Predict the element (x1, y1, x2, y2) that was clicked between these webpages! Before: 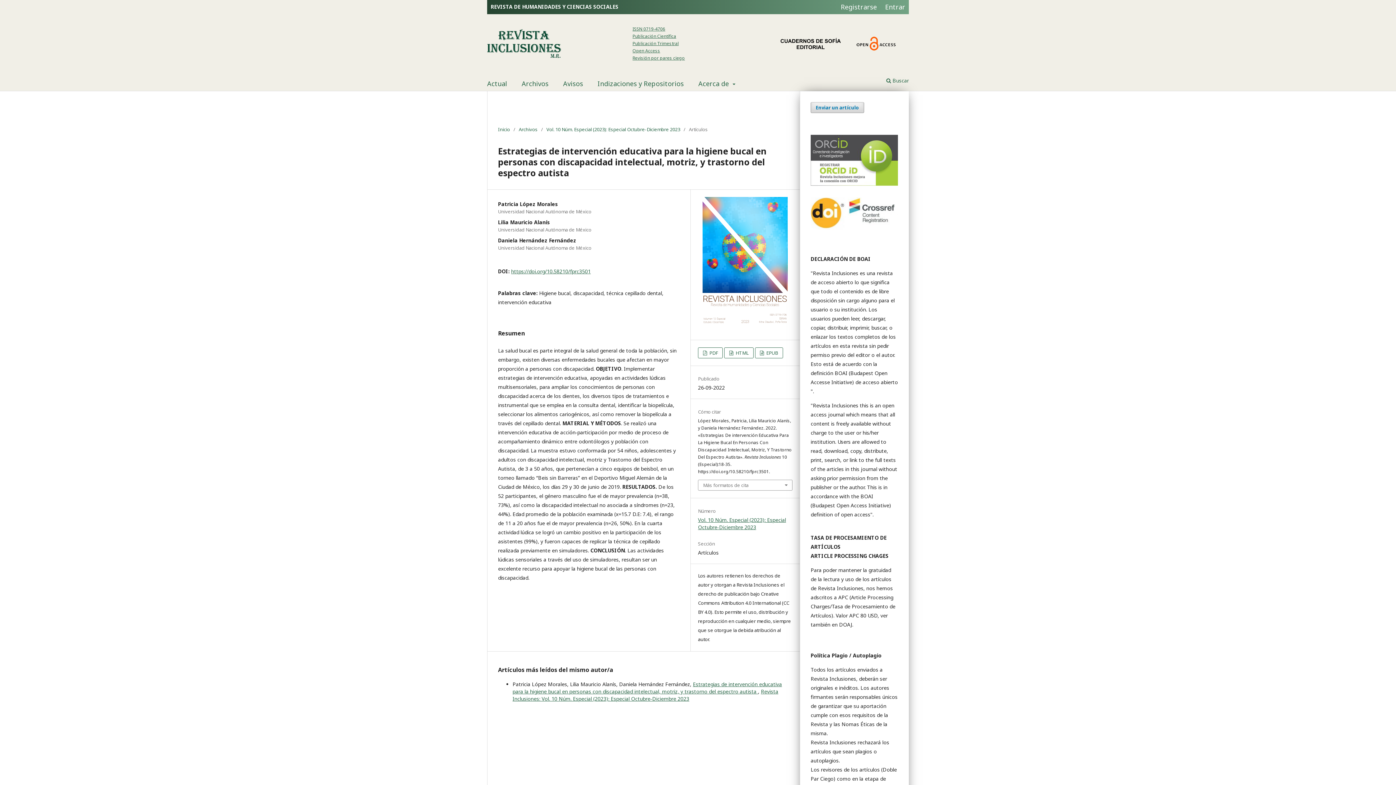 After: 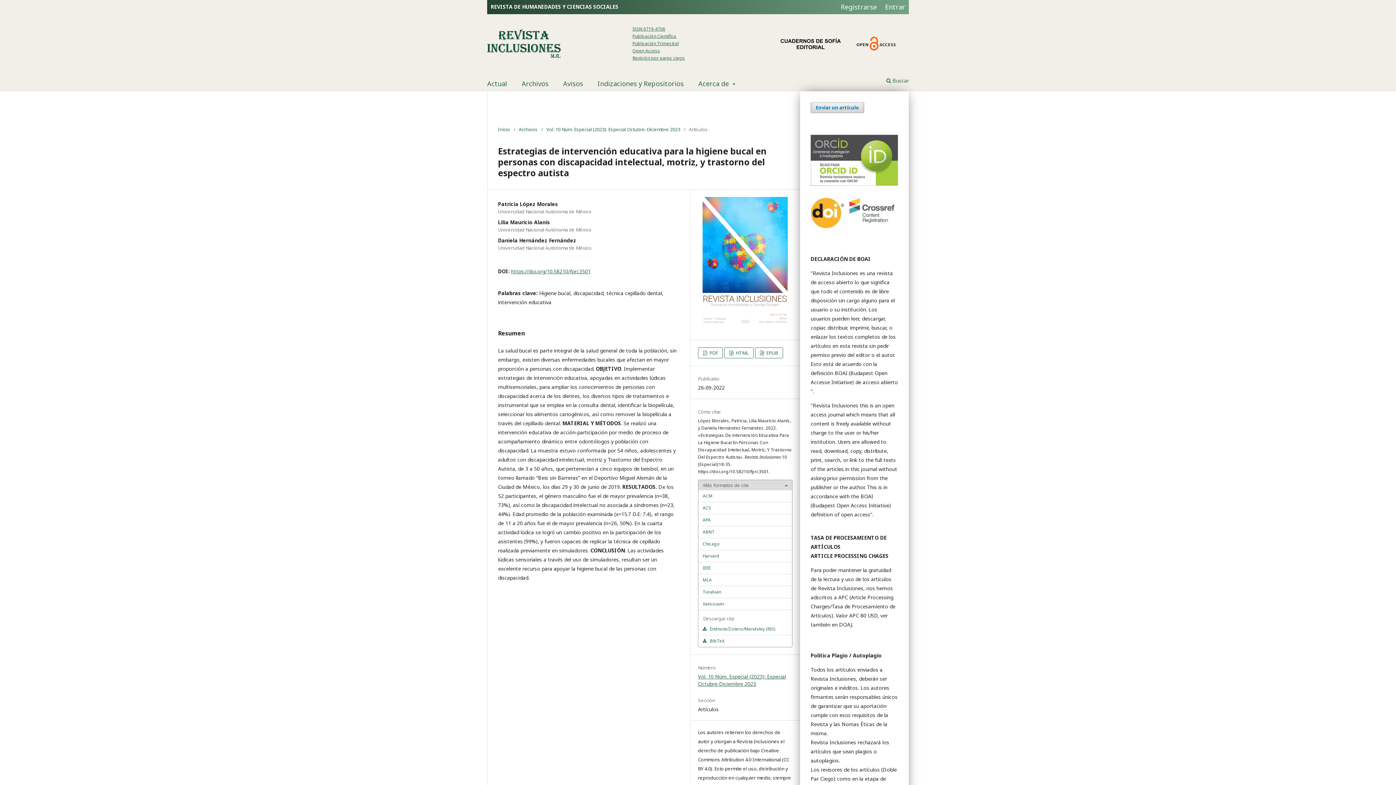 Action: bbox: (698, 480, 792, 490) label: Más formatos de cita